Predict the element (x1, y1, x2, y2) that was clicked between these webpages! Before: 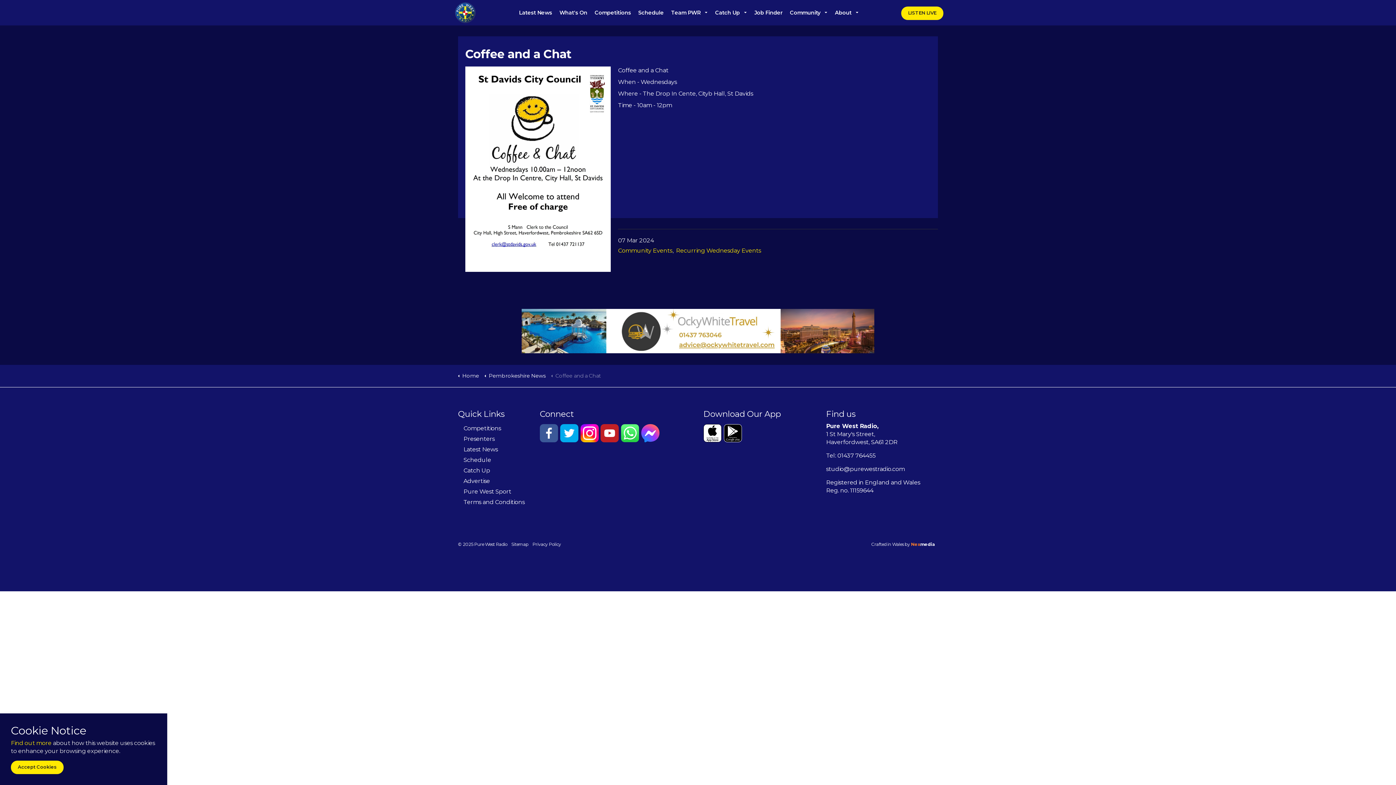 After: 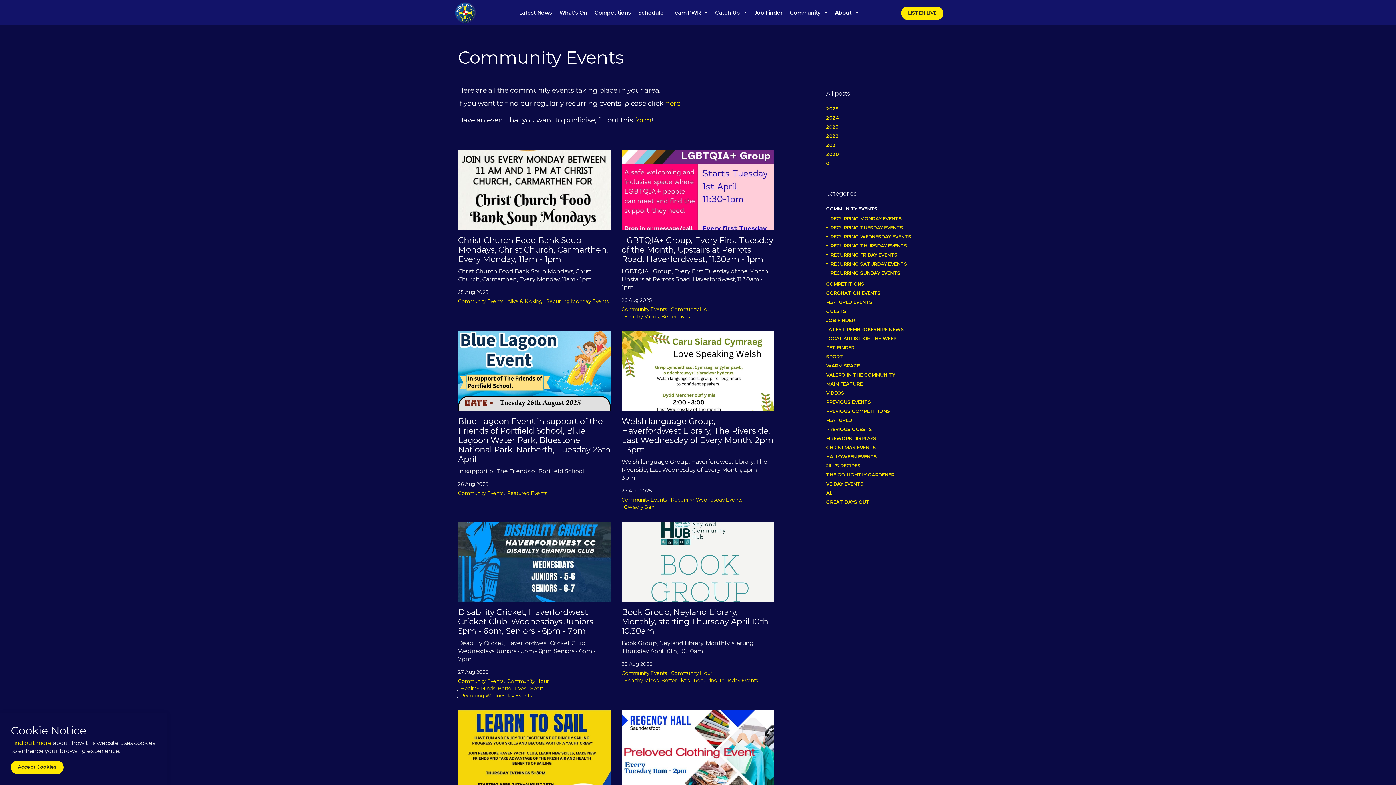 Action: bbox: (618, 247, 672, 254) label: Community Events